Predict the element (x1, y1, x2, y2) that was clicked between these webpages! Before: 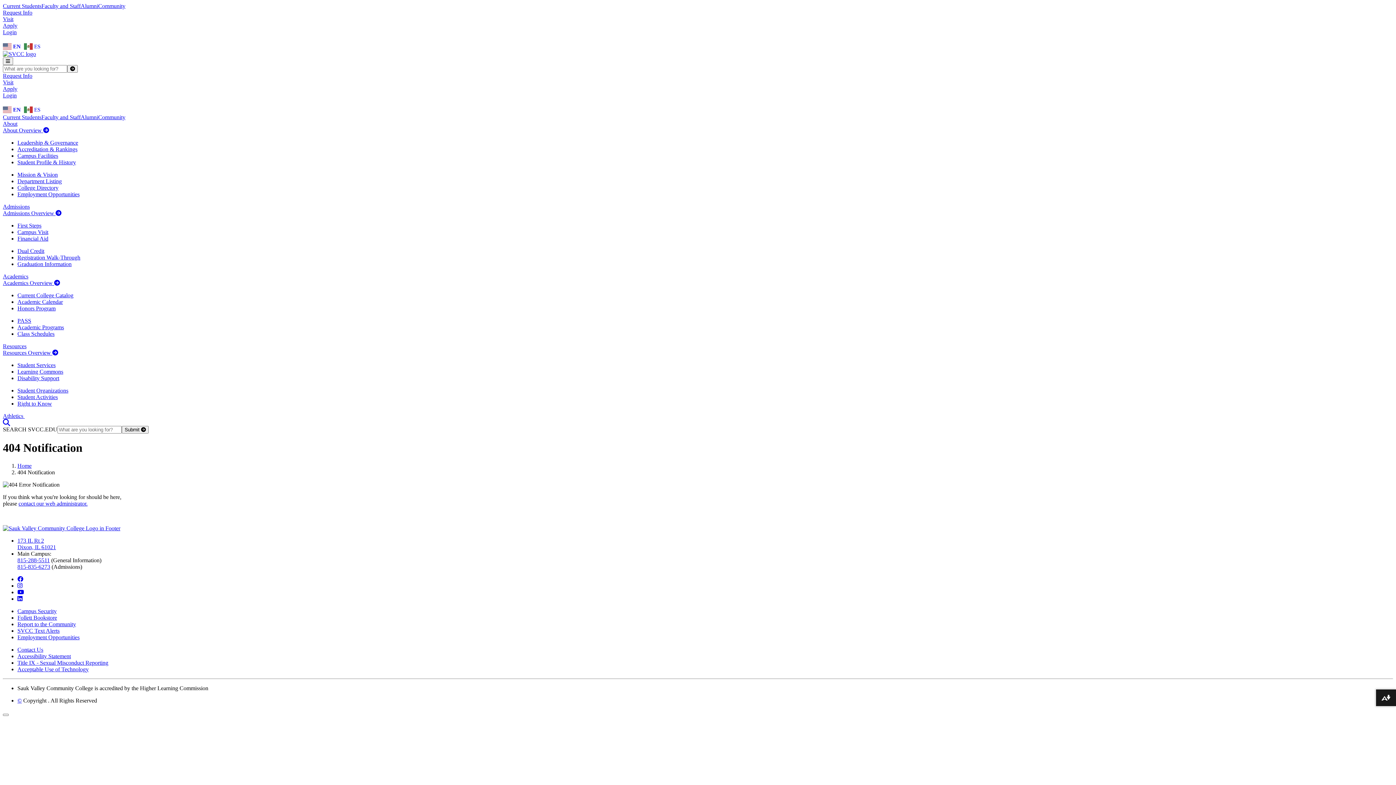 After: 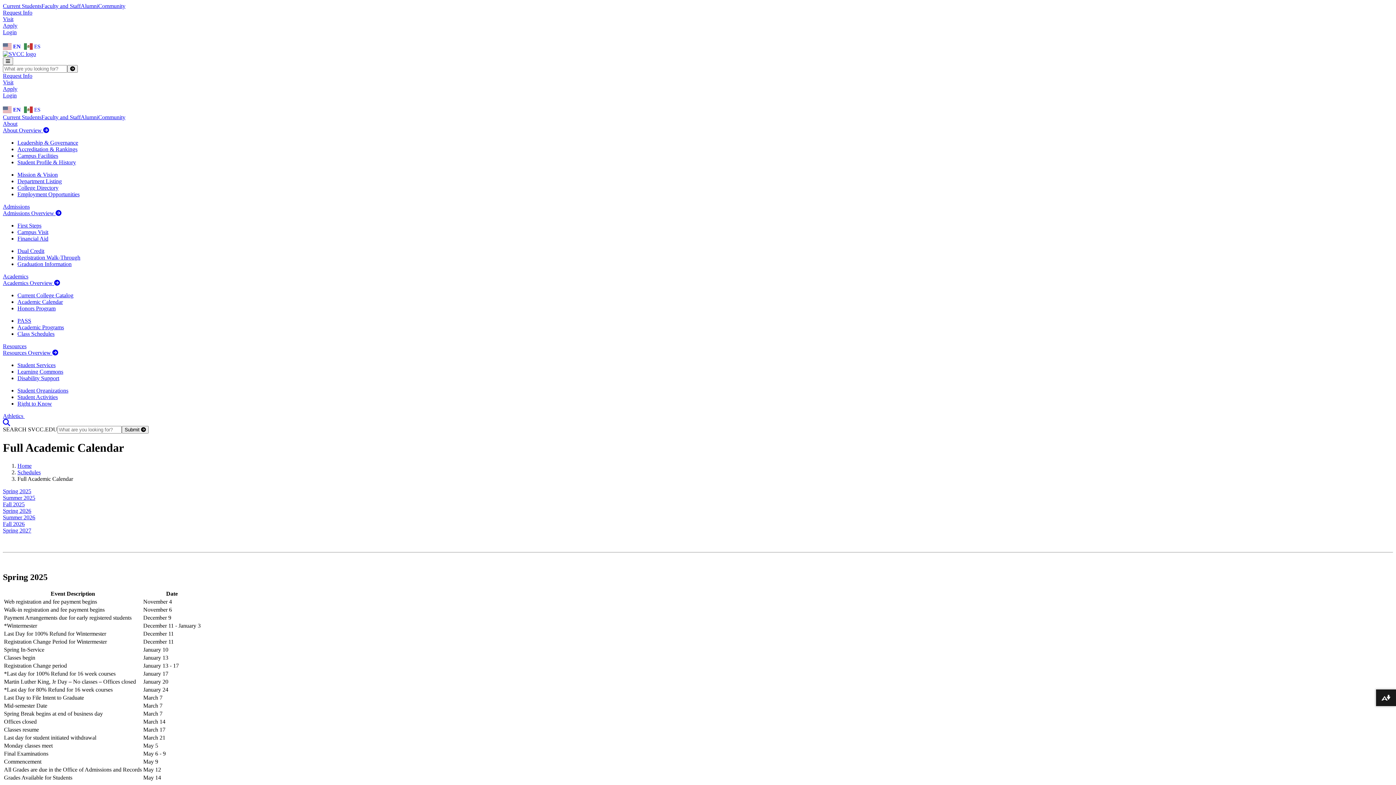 Action: label: Academic Calendar bbox: (17, 298, 62, 305)